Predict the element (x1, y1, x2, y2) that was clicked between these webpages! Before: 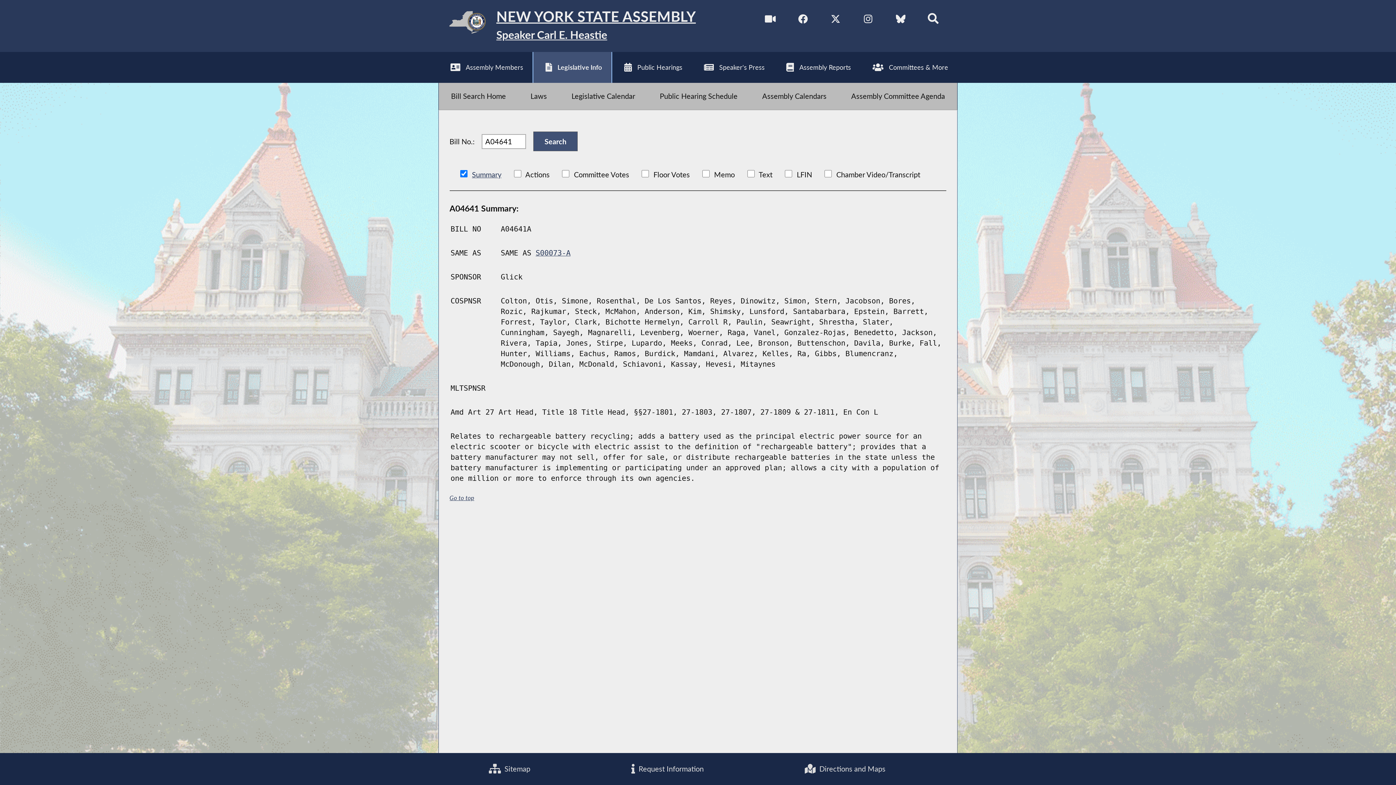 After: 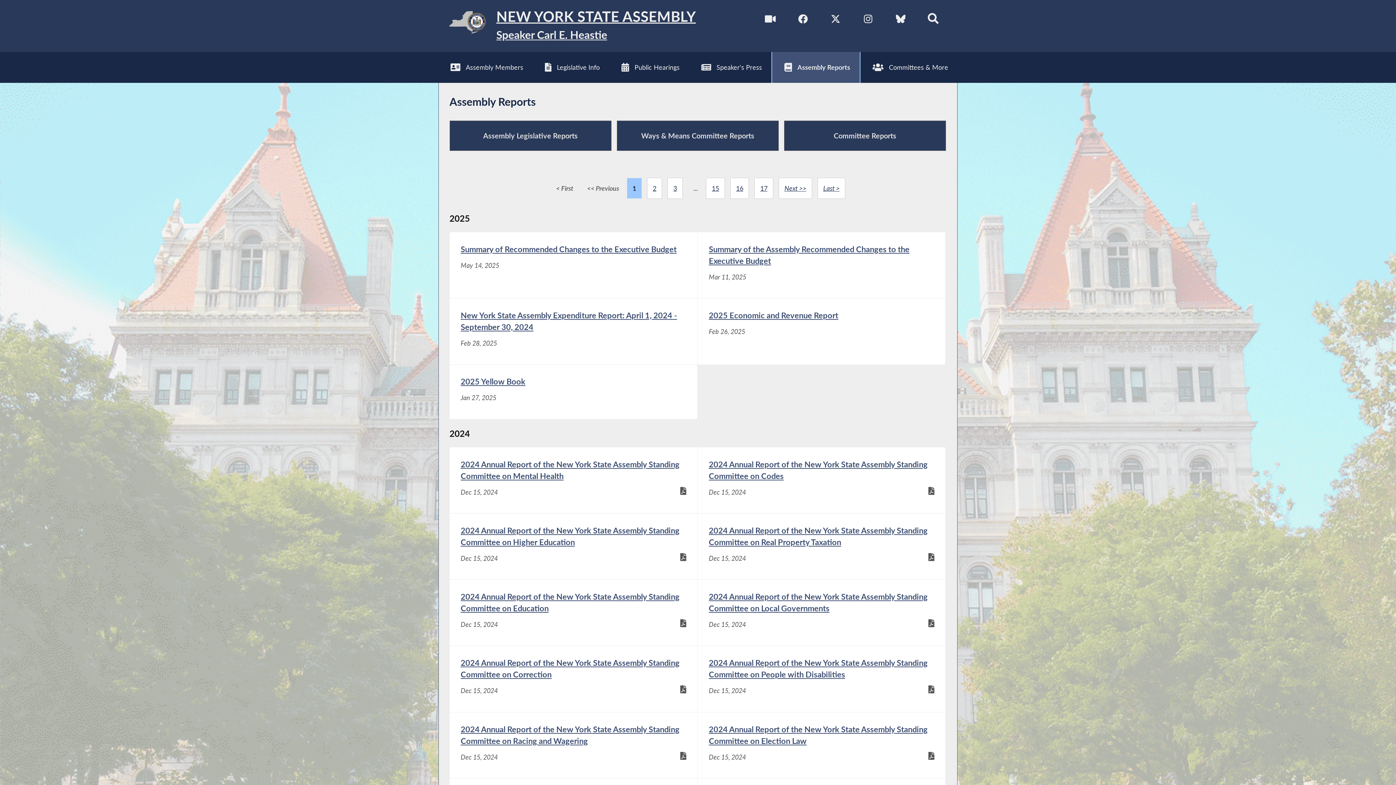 Action: label: Assembly Reports bbox: (774, 51, 860, 82)